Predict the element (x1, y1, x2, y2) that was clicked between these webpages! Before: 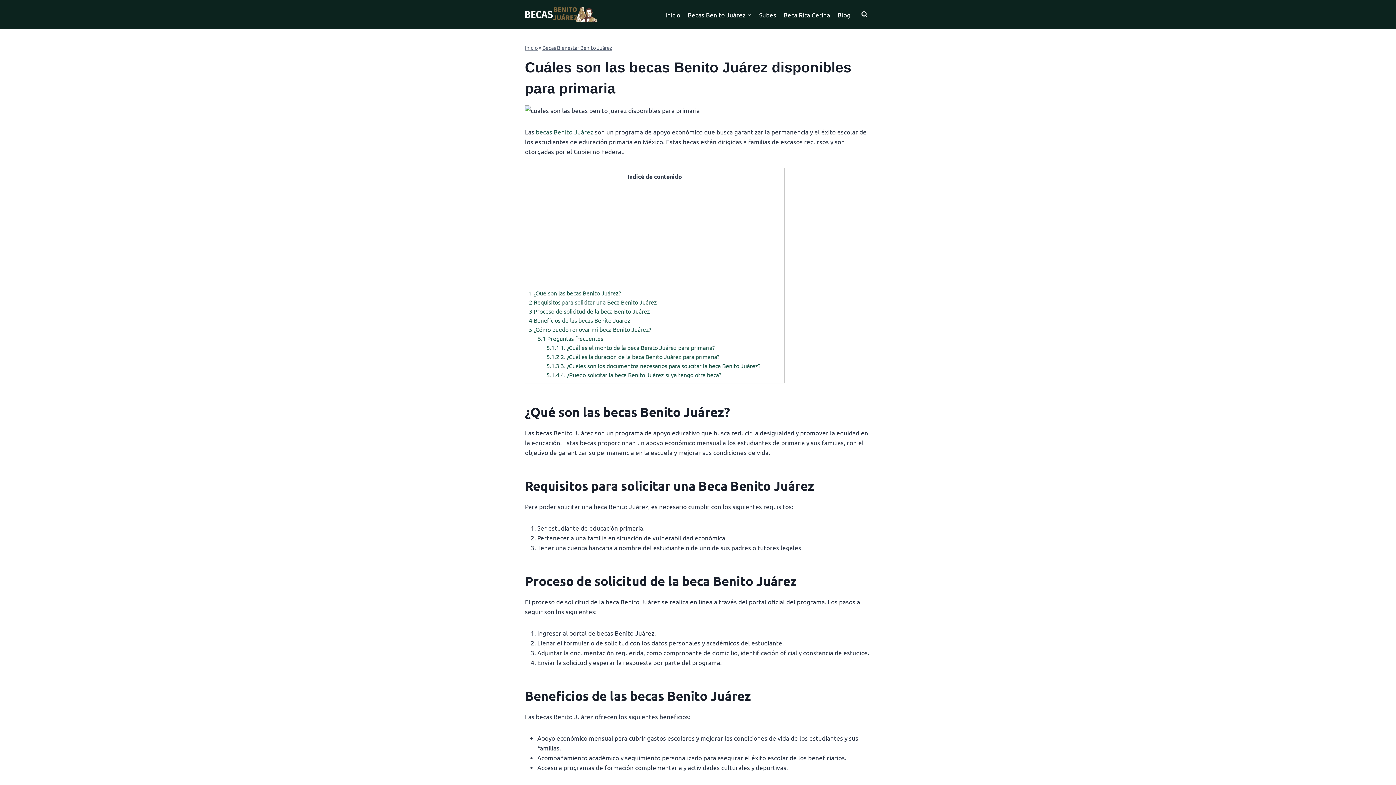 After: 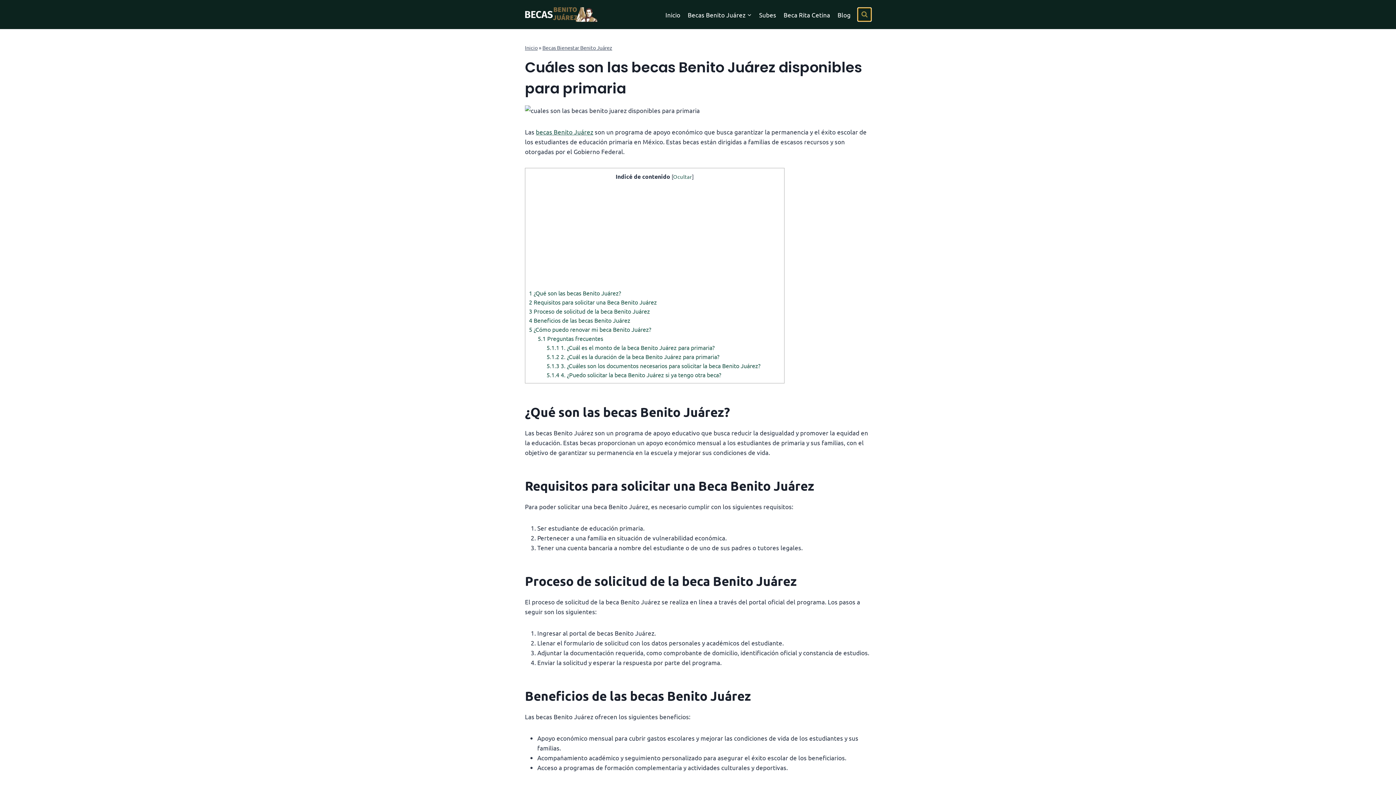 Action: bbox: (858, 8, 871, 21) label: Ver el formulario de búsqueda